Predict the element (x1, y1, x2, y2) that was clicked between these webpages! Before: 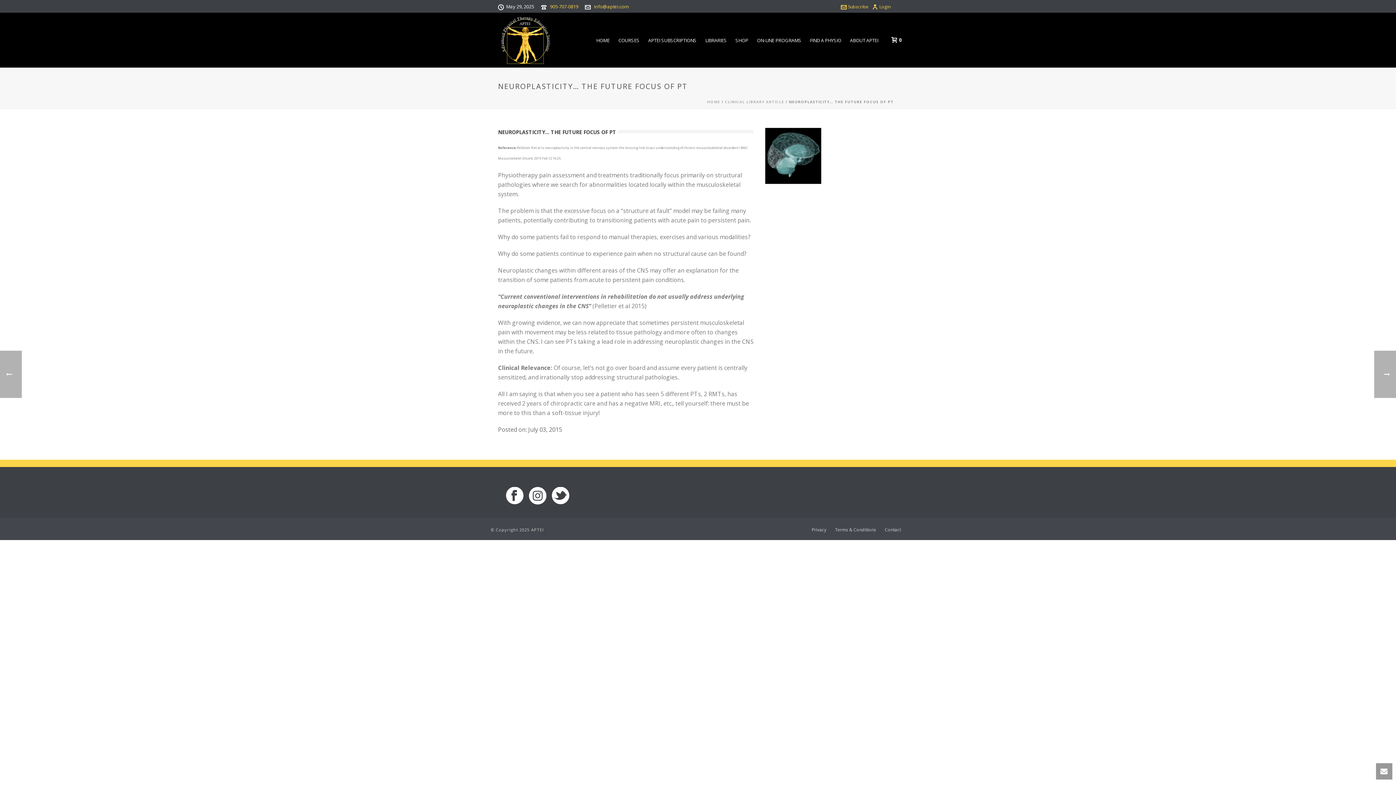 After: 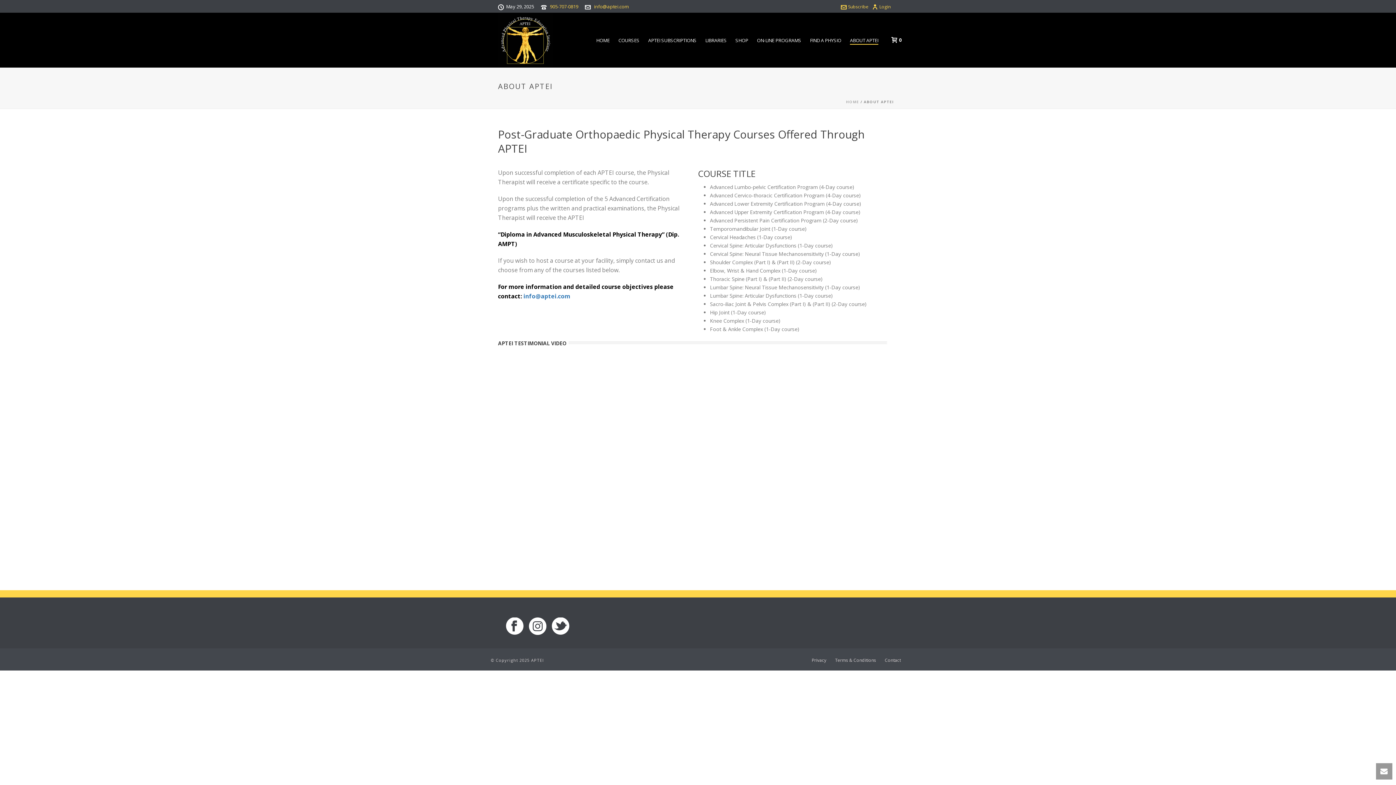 Action: label: ABOUT APTEI bbox: (845, 36, 882, 44)